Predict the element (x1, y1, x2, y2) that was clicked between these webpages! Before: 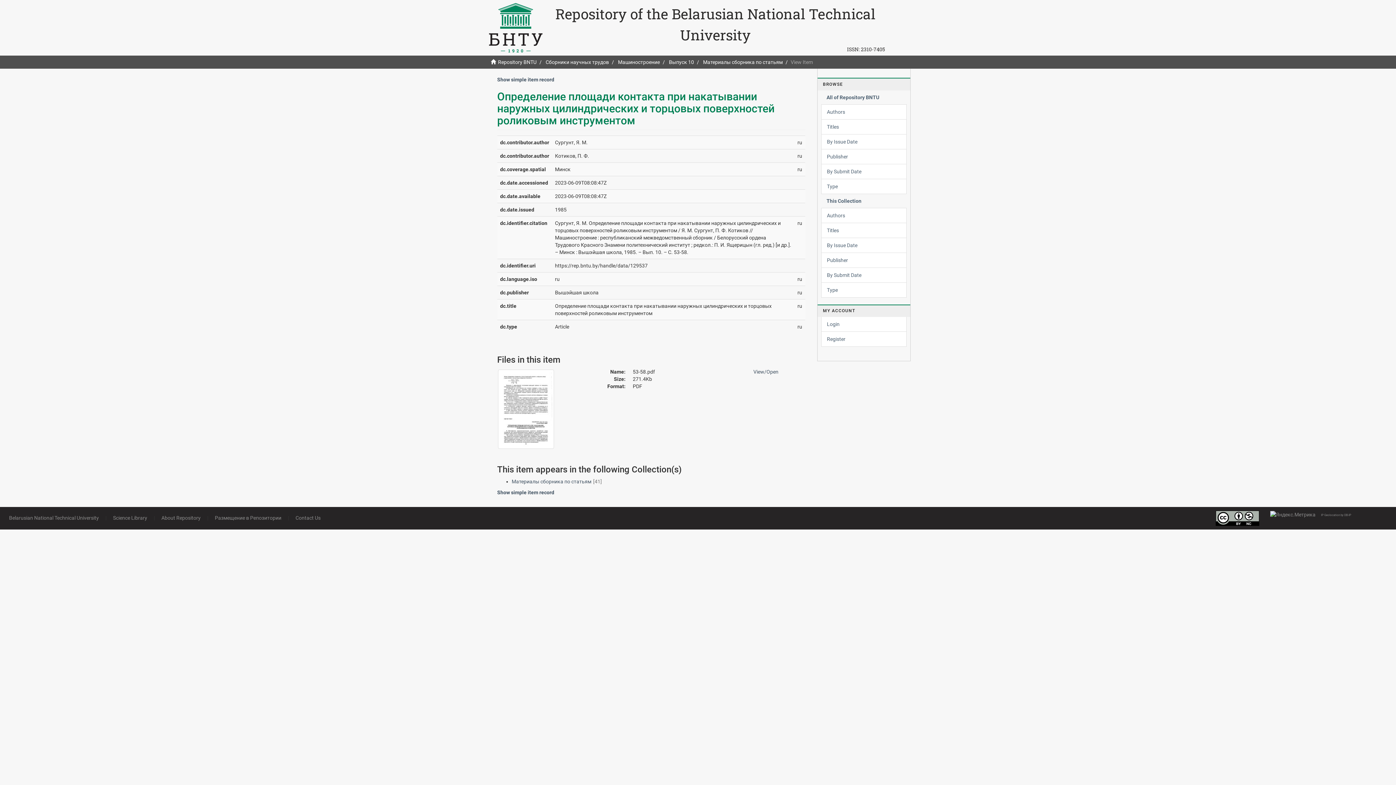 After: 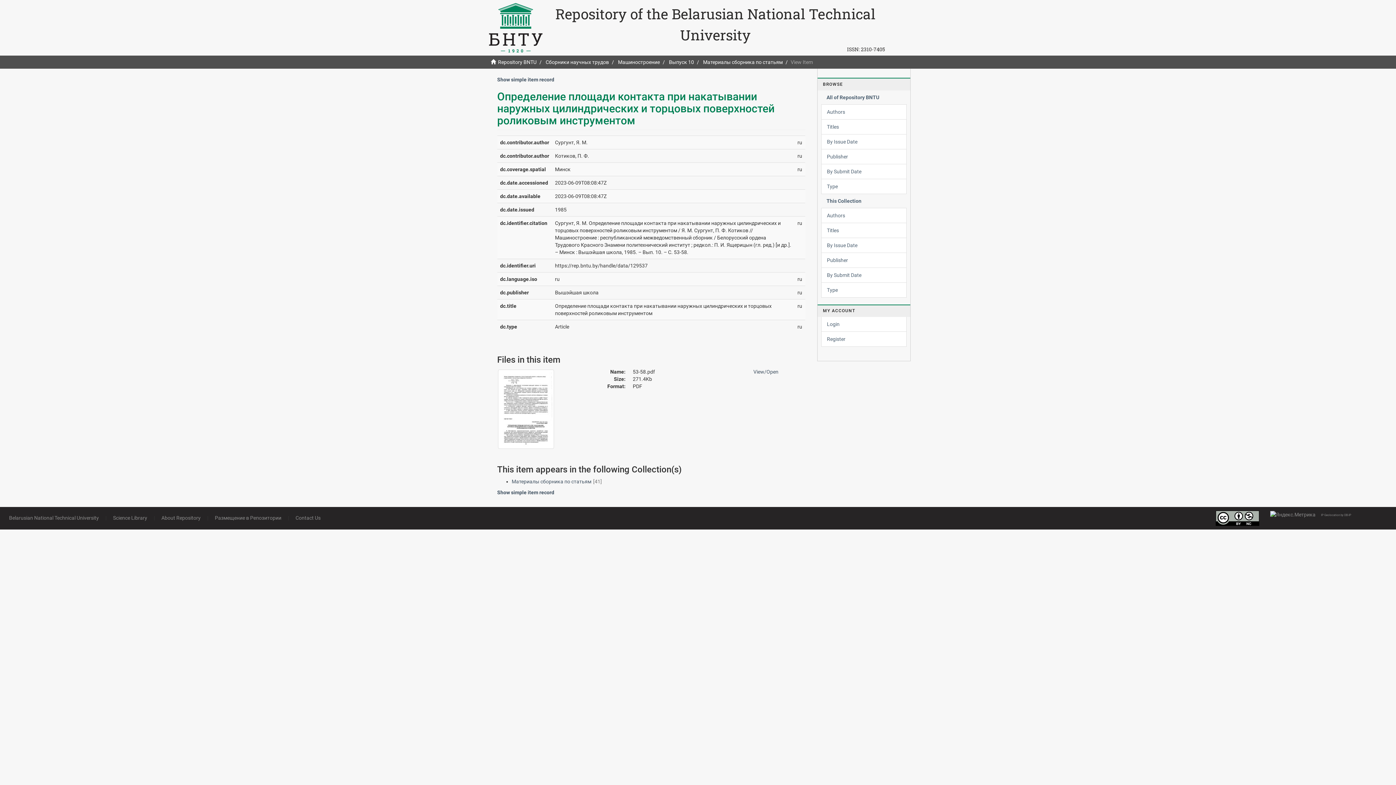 Action: bbox: (497, 369, 555, 449)